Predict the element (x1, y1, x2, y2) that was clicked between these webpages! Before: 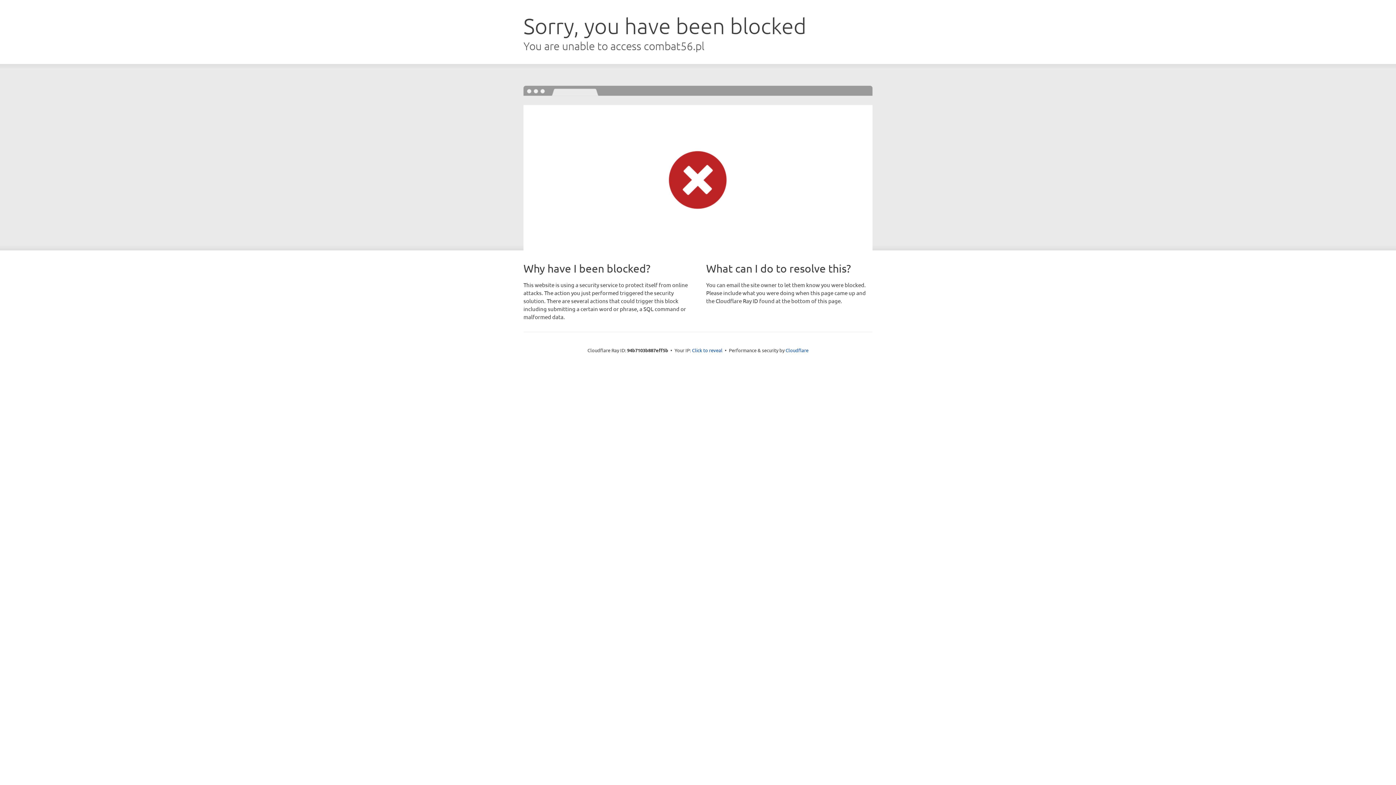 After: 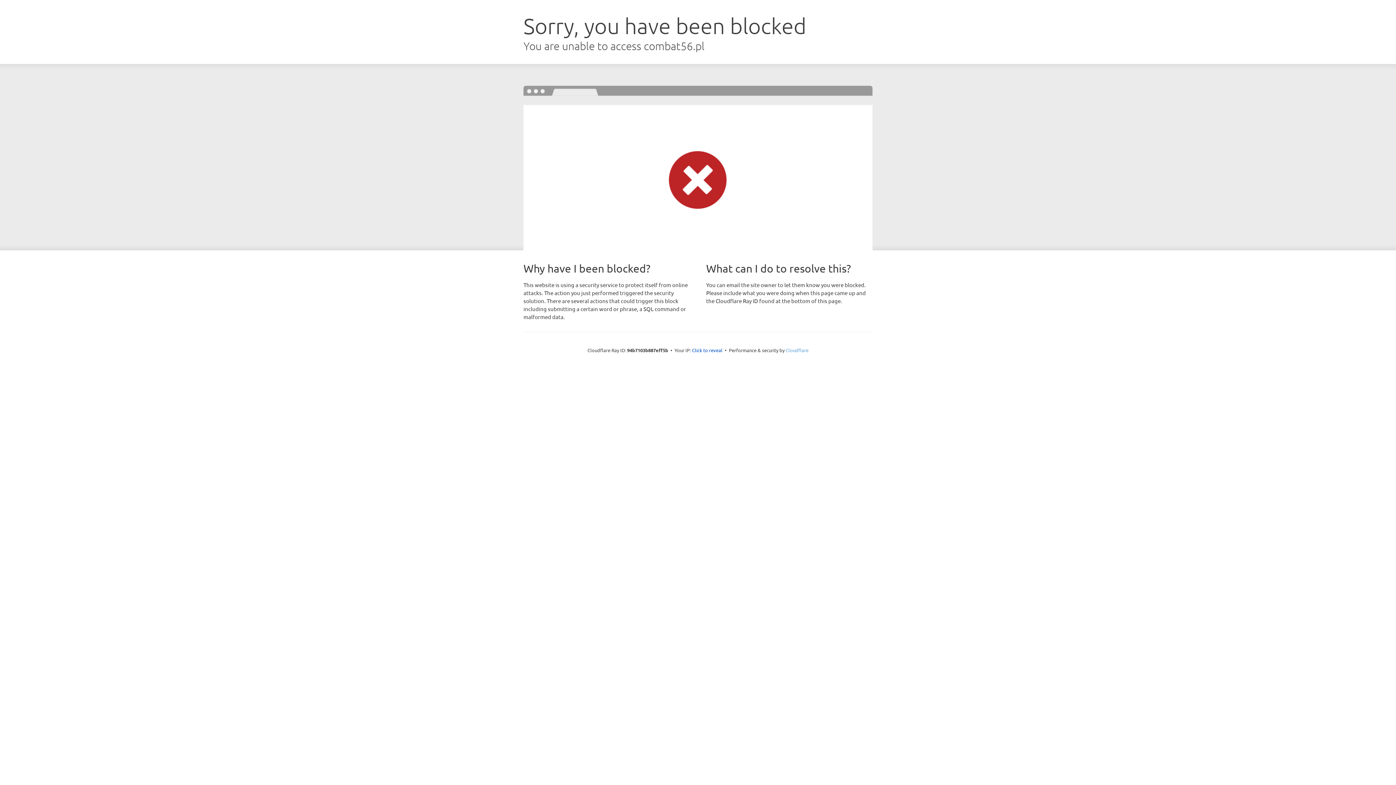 Action: bbox: (785, 347, 808, 353) label: Cloudflare